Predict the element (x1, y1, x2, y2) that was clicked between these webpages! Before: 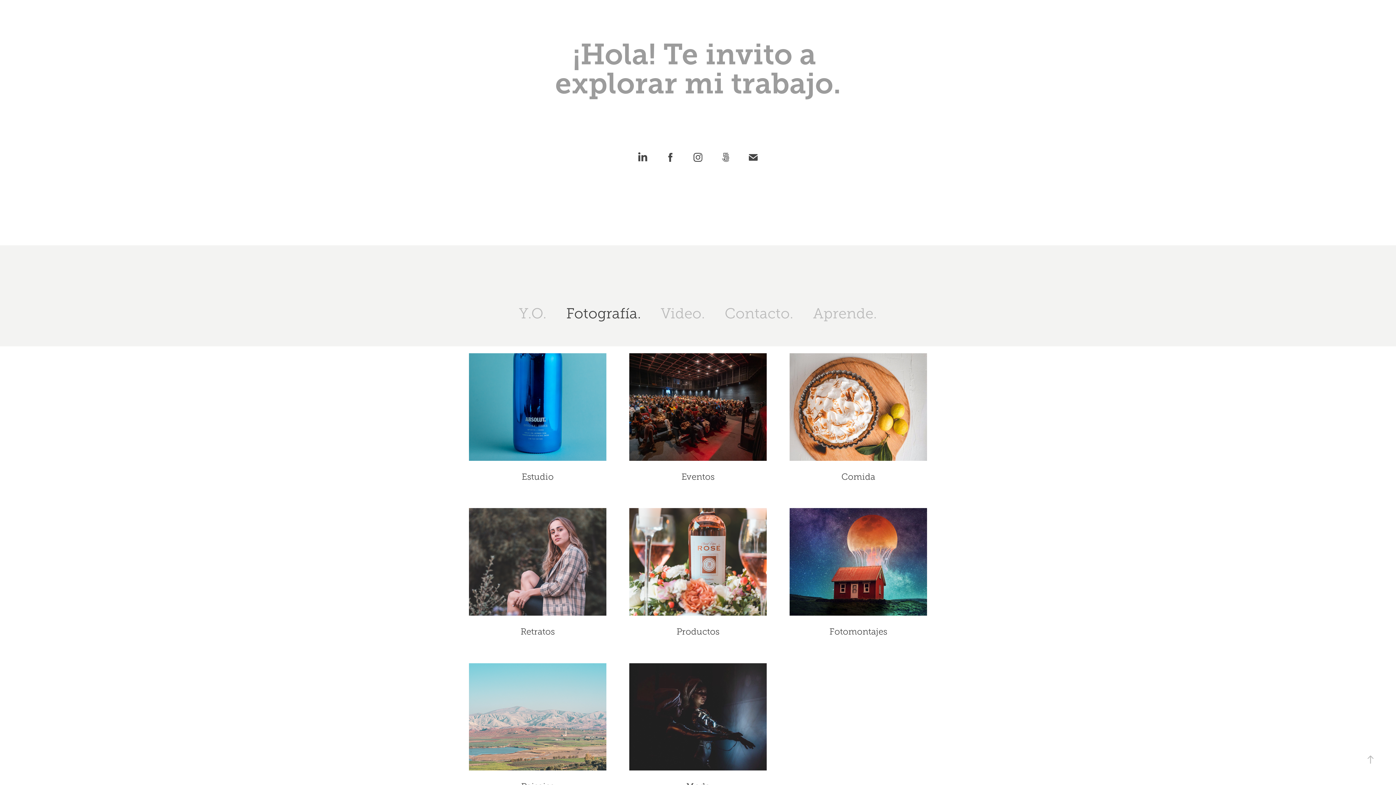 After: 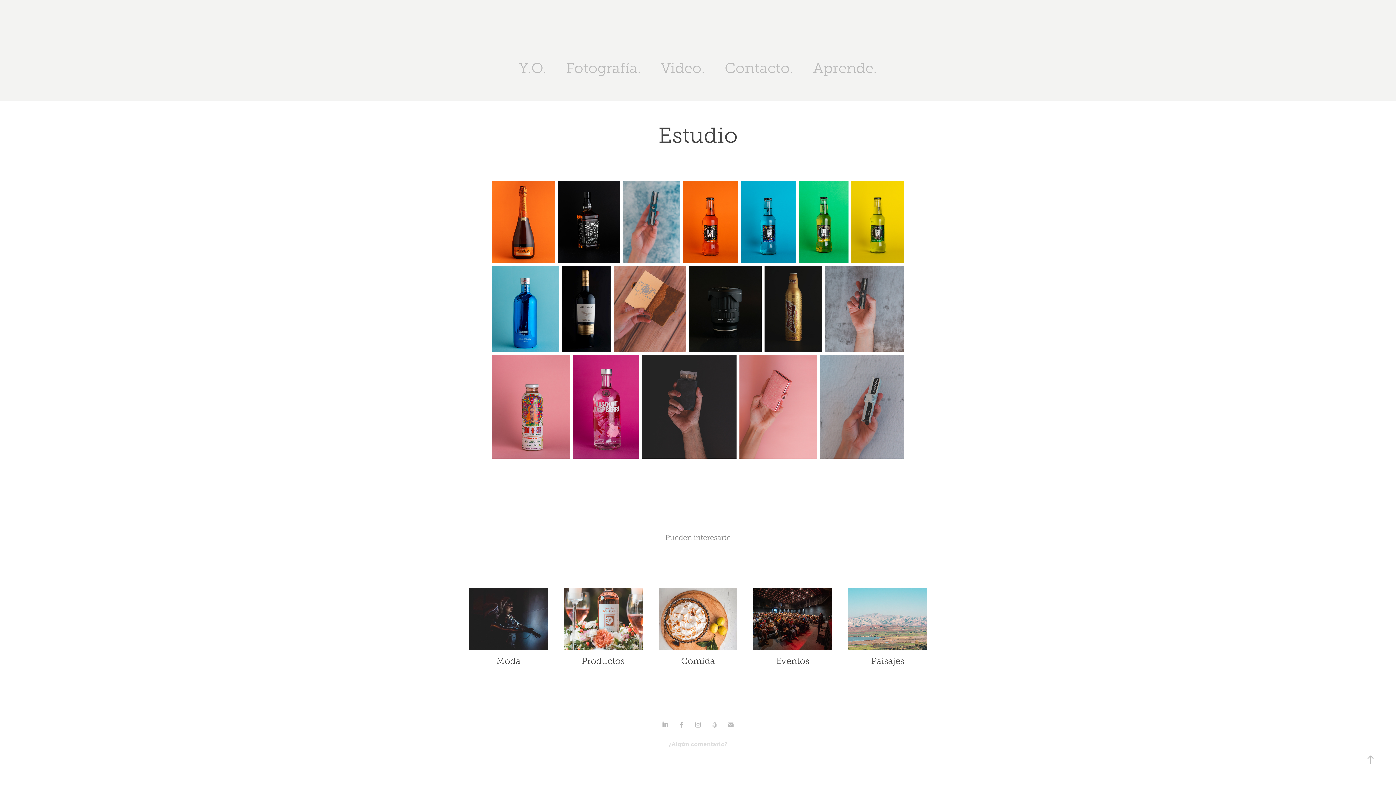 Action: label: Estudio bbox: (469, 353, 606, 508)